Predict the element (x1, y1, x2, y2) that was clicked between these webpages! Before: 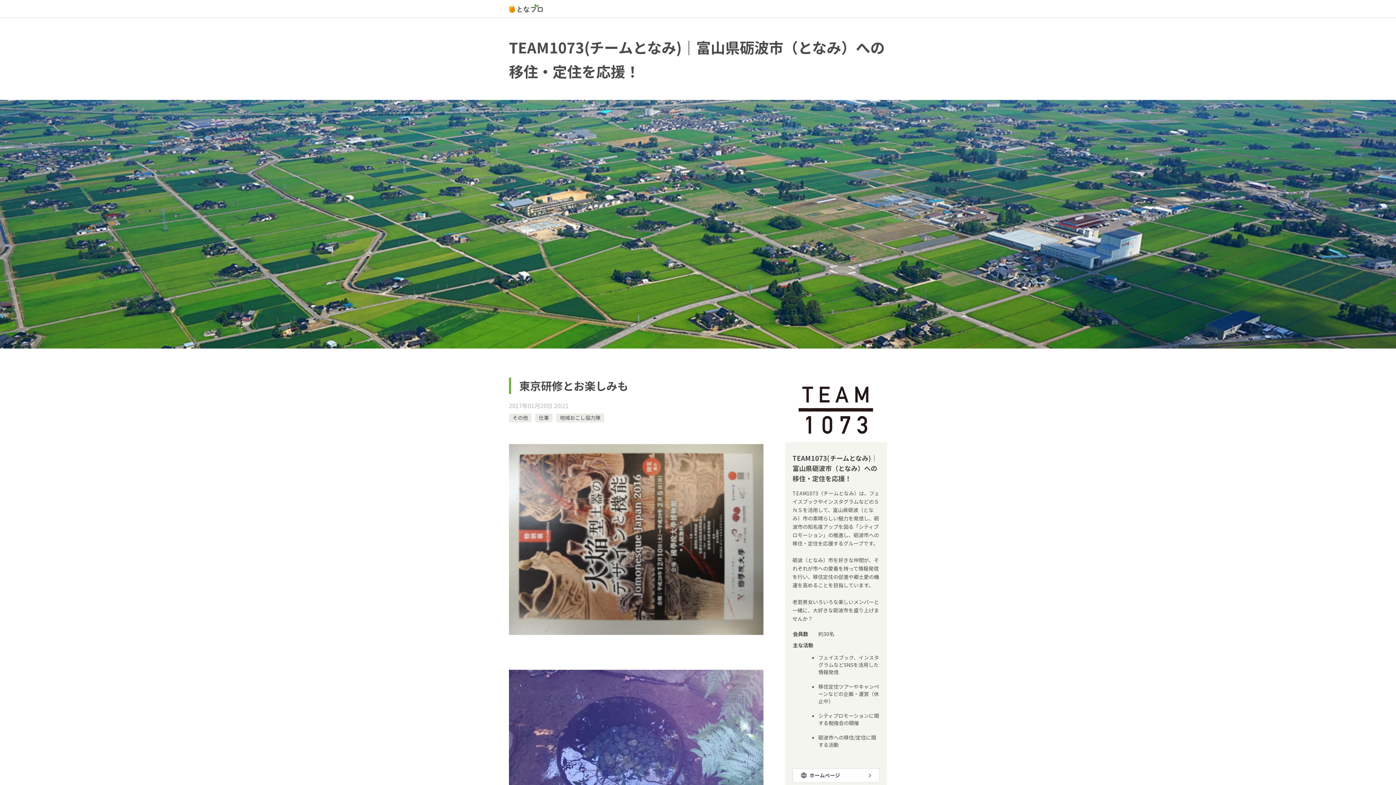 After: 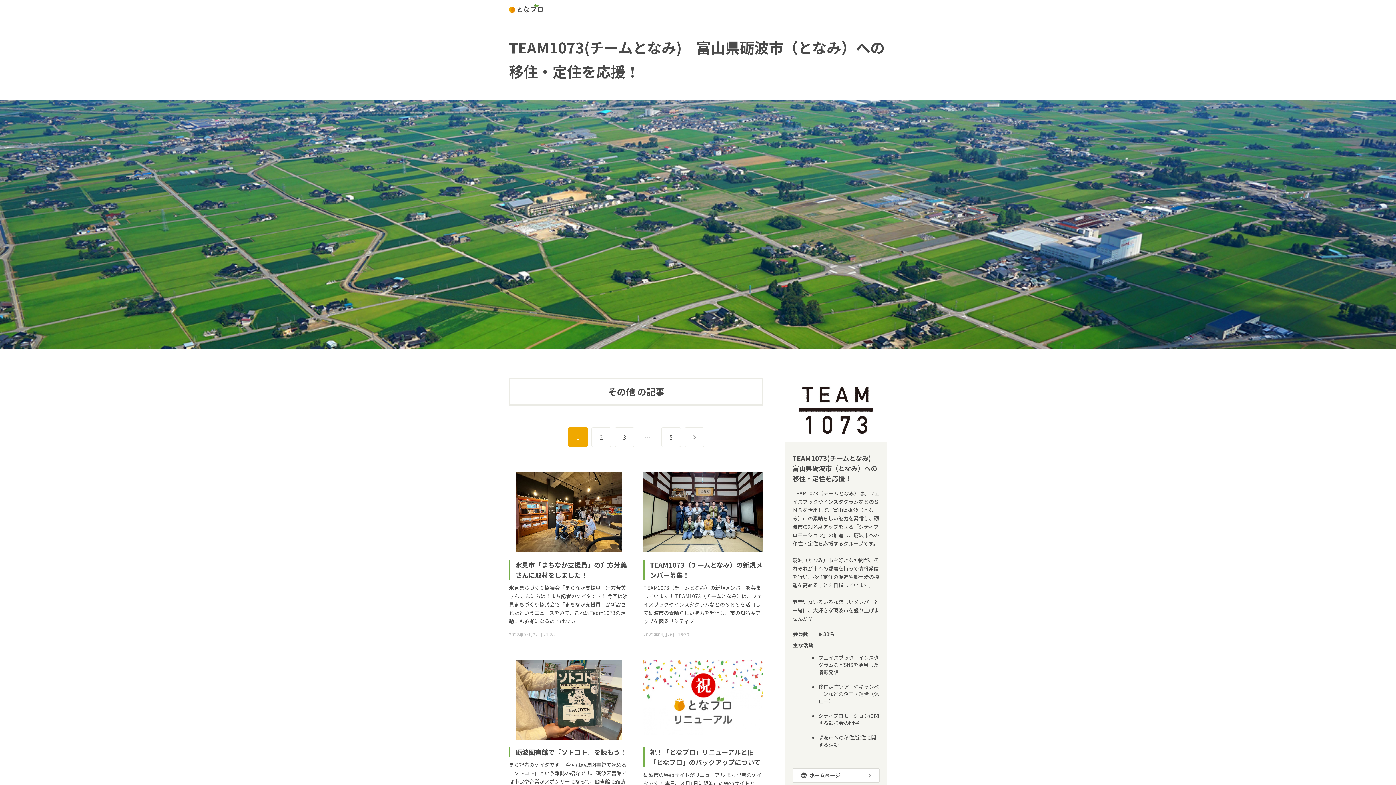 Action: bbox: (509, 413, 531, 422) label: その他